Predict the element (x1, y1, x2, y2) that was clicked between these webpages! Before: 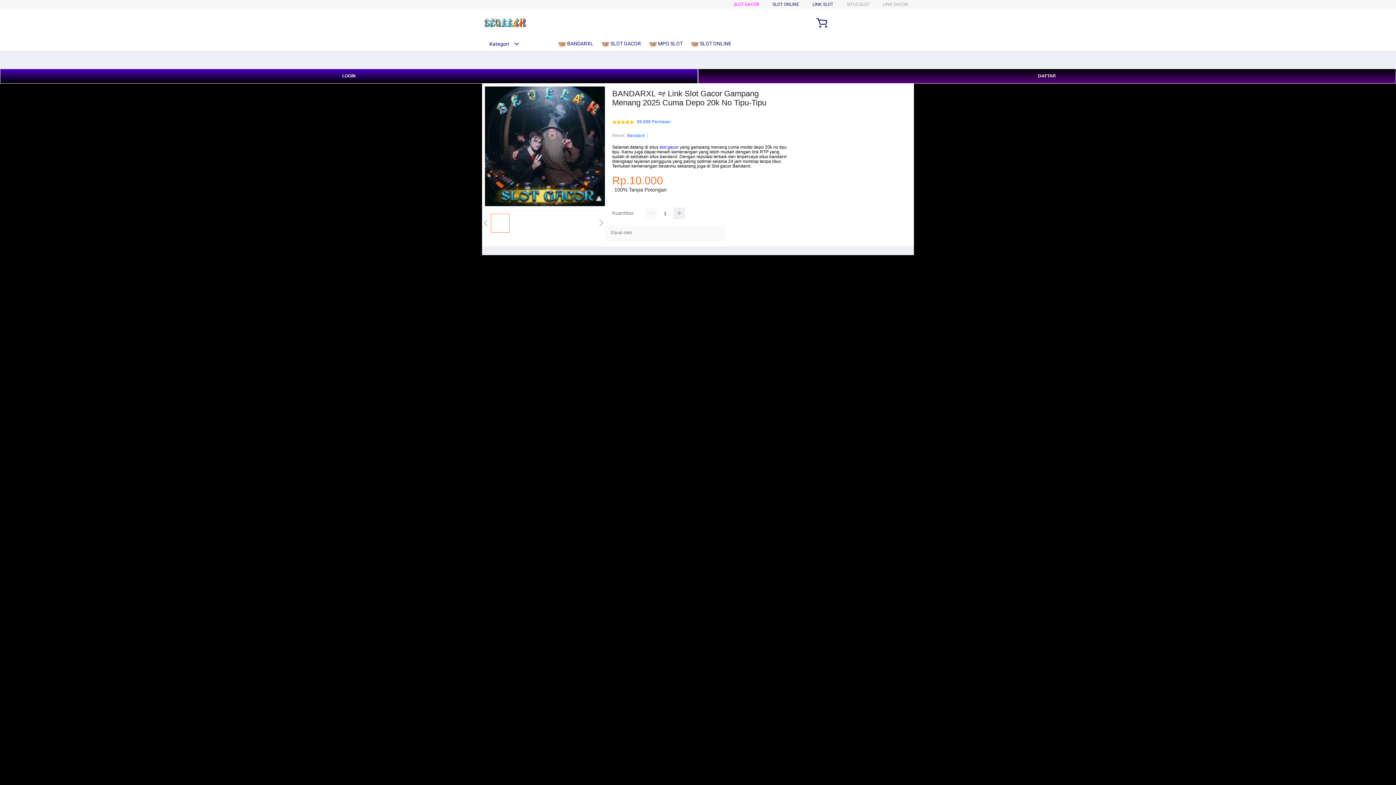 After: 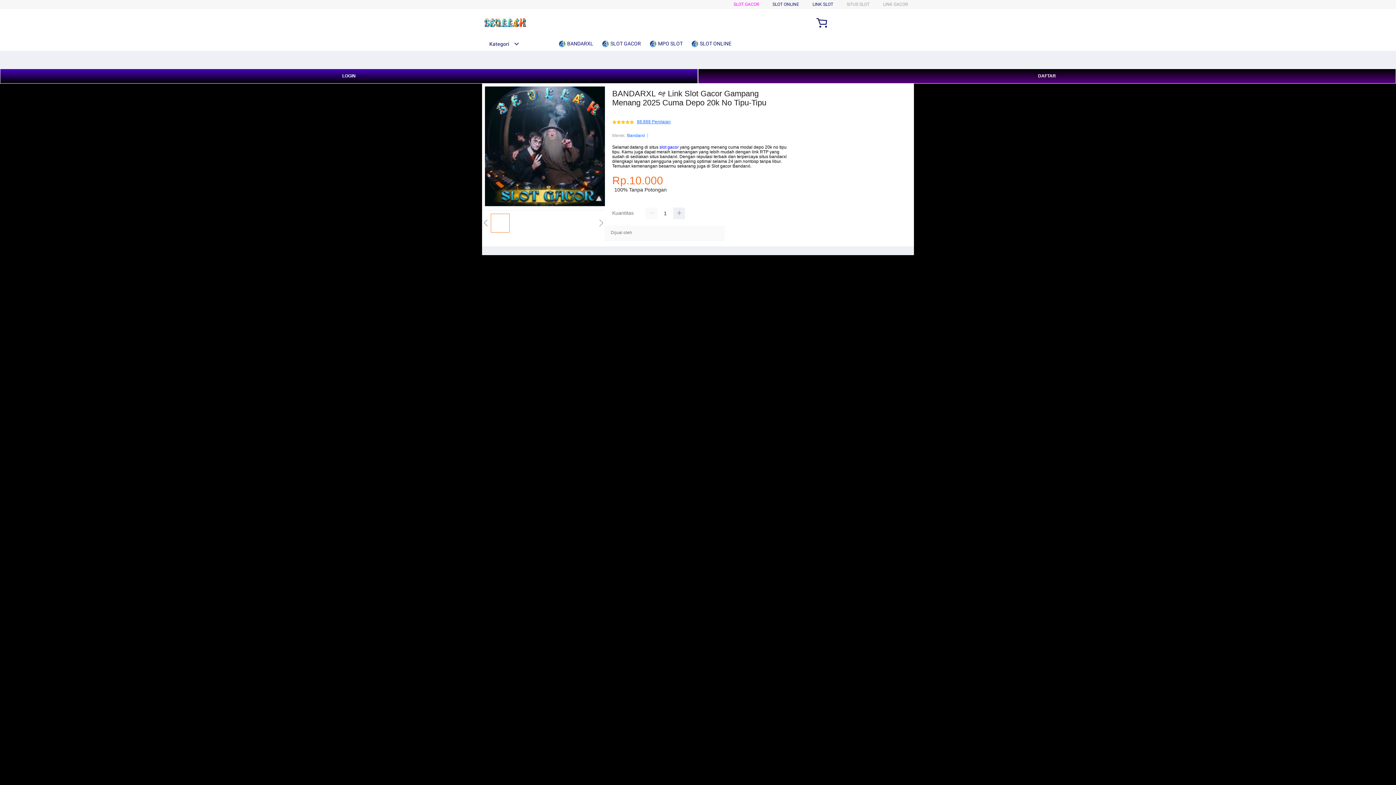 Action: label: 88.888 Penilaian bbox: (637, 119, 670, 124)